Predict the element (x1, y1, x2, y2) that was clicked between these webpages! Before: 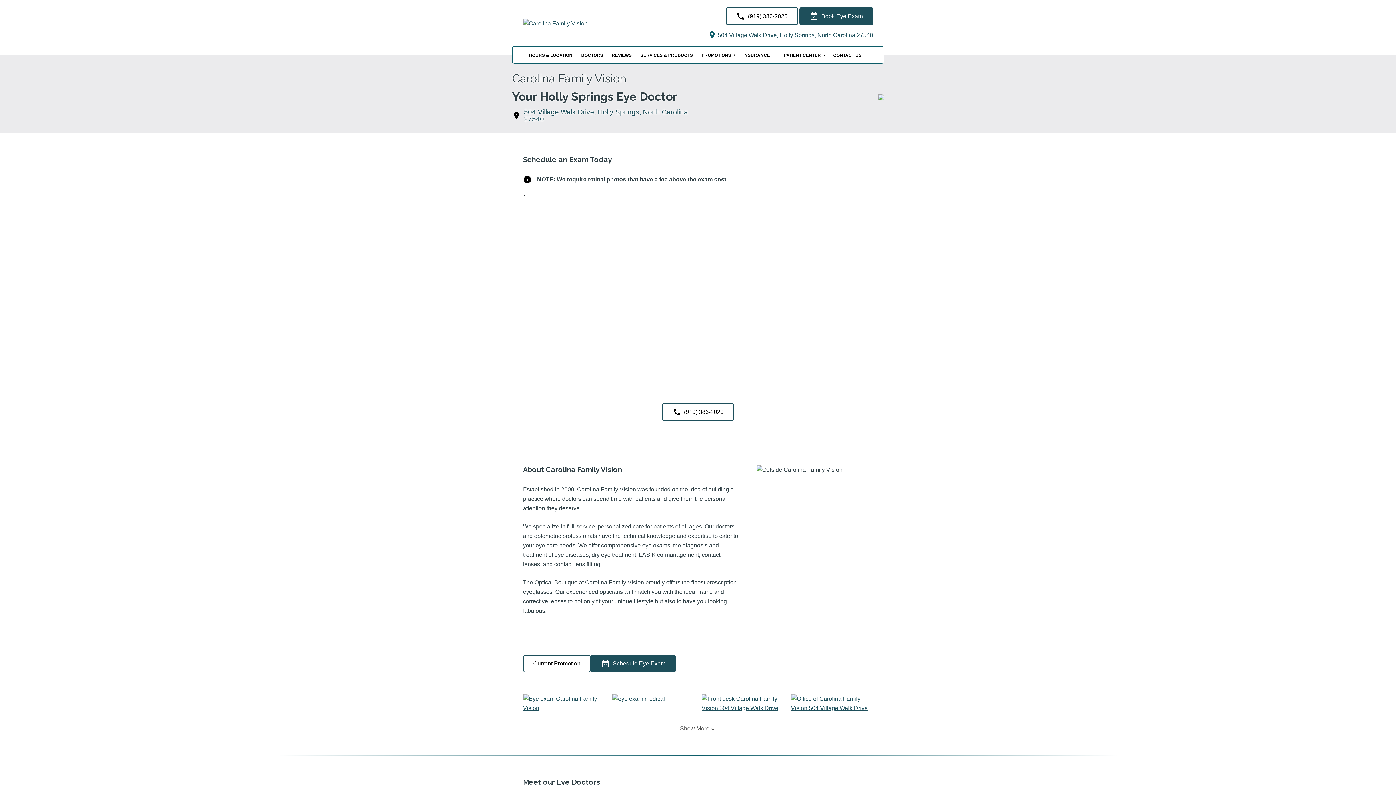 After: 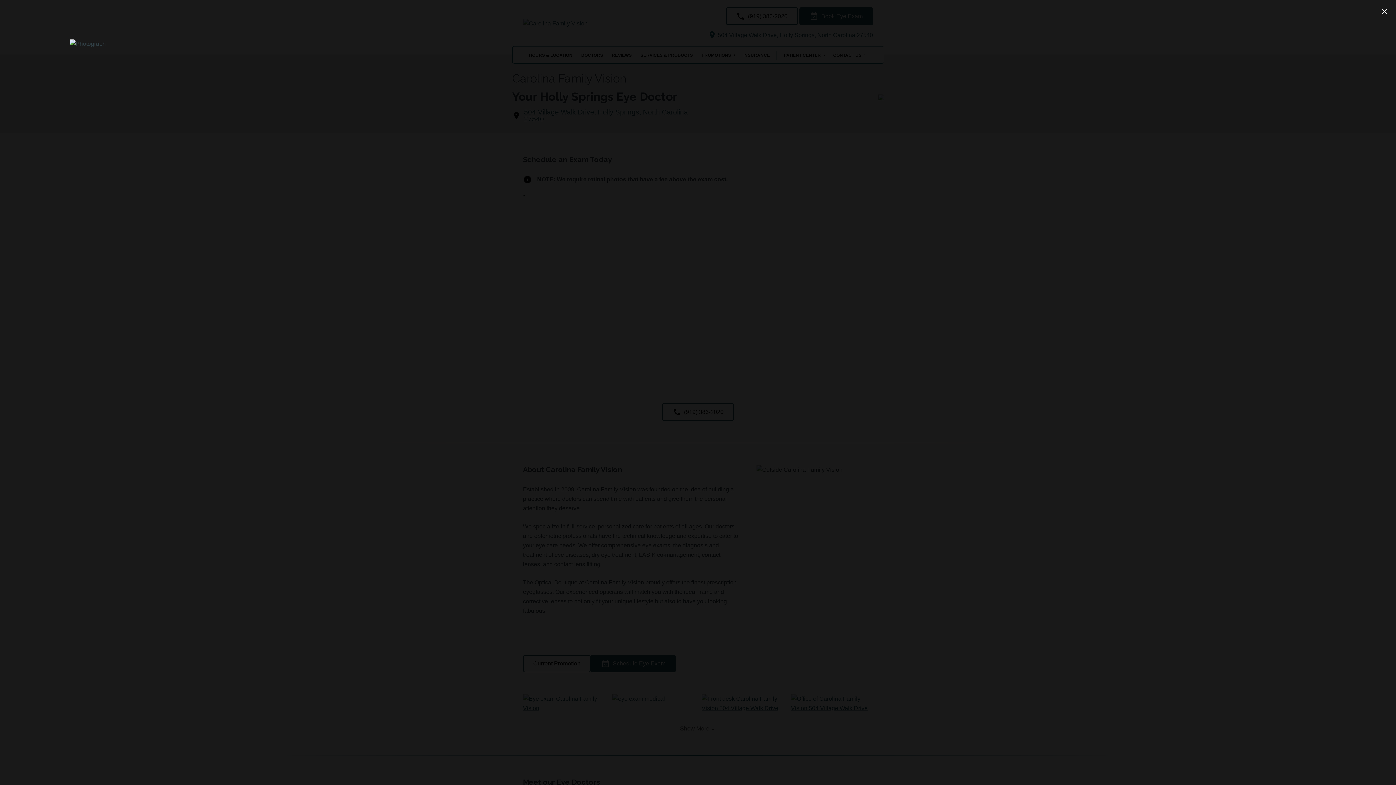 Action: bbox: (612, 696, 665, 702)